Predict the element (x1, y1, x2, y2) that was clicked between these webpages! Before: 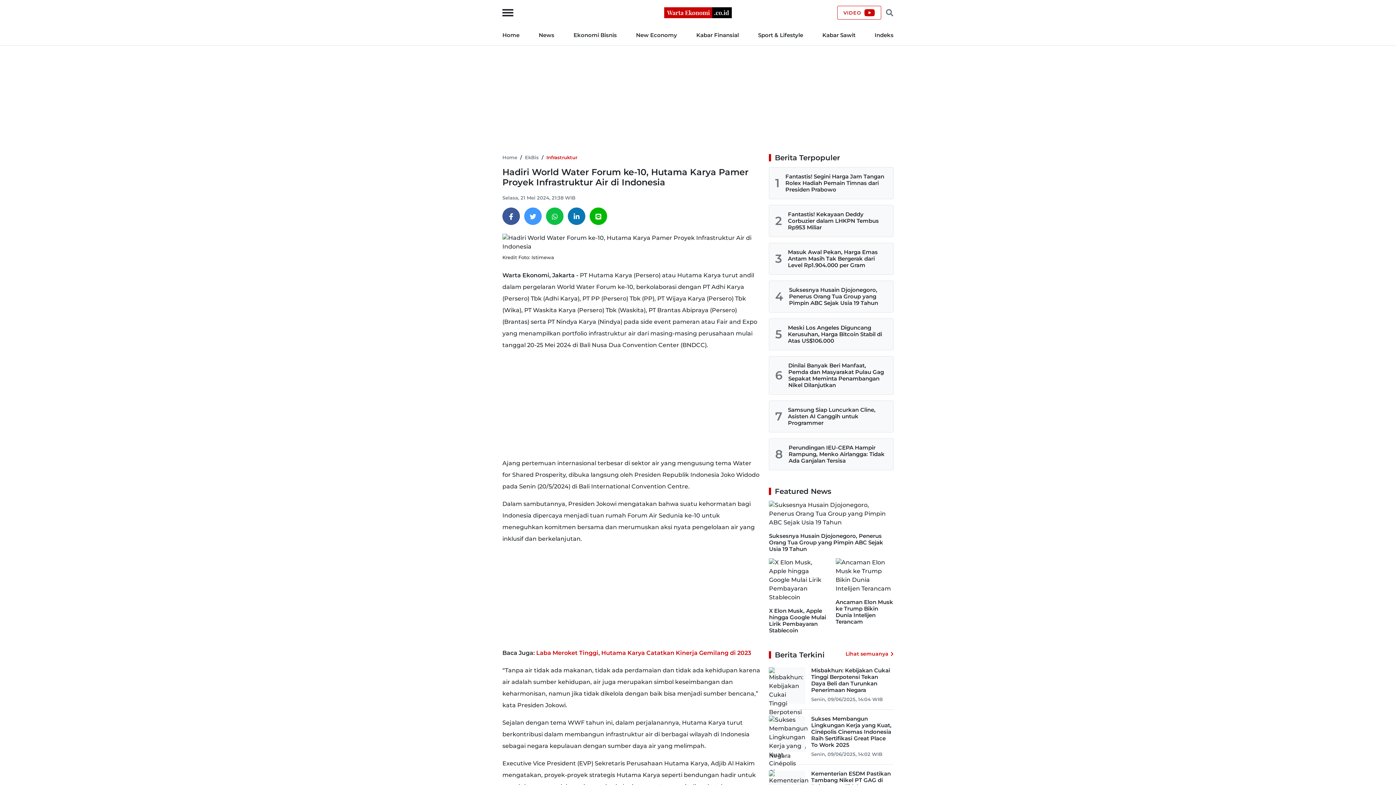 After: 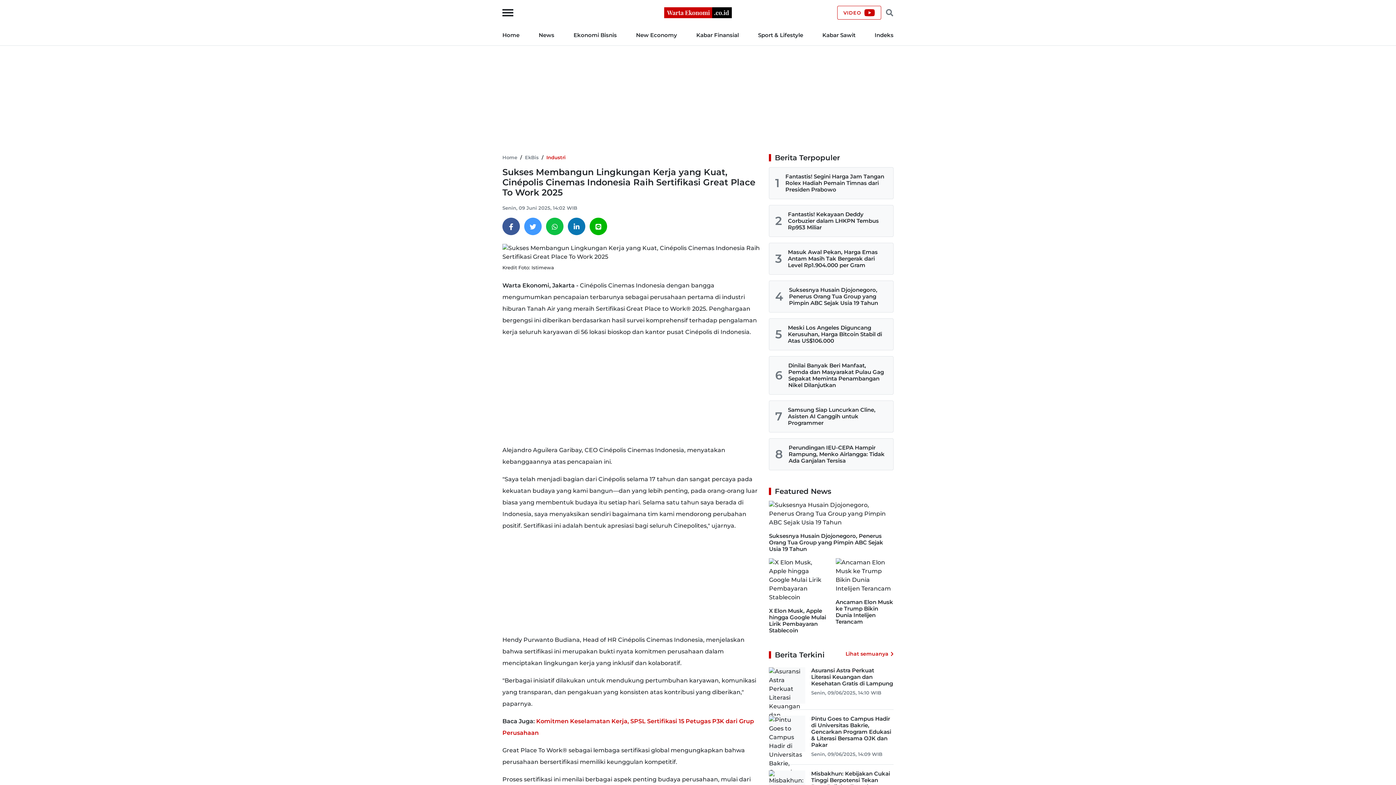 Action: bbox: (769, 716, 893, 758) label: Sukses Membangun Lingkungan Kerja yang Kuat, Cinépolis Cinemas Indonesia Raih Sertifikasi Great Place To Work 2025
Senin, 09/06/2025, 14:02 WIB